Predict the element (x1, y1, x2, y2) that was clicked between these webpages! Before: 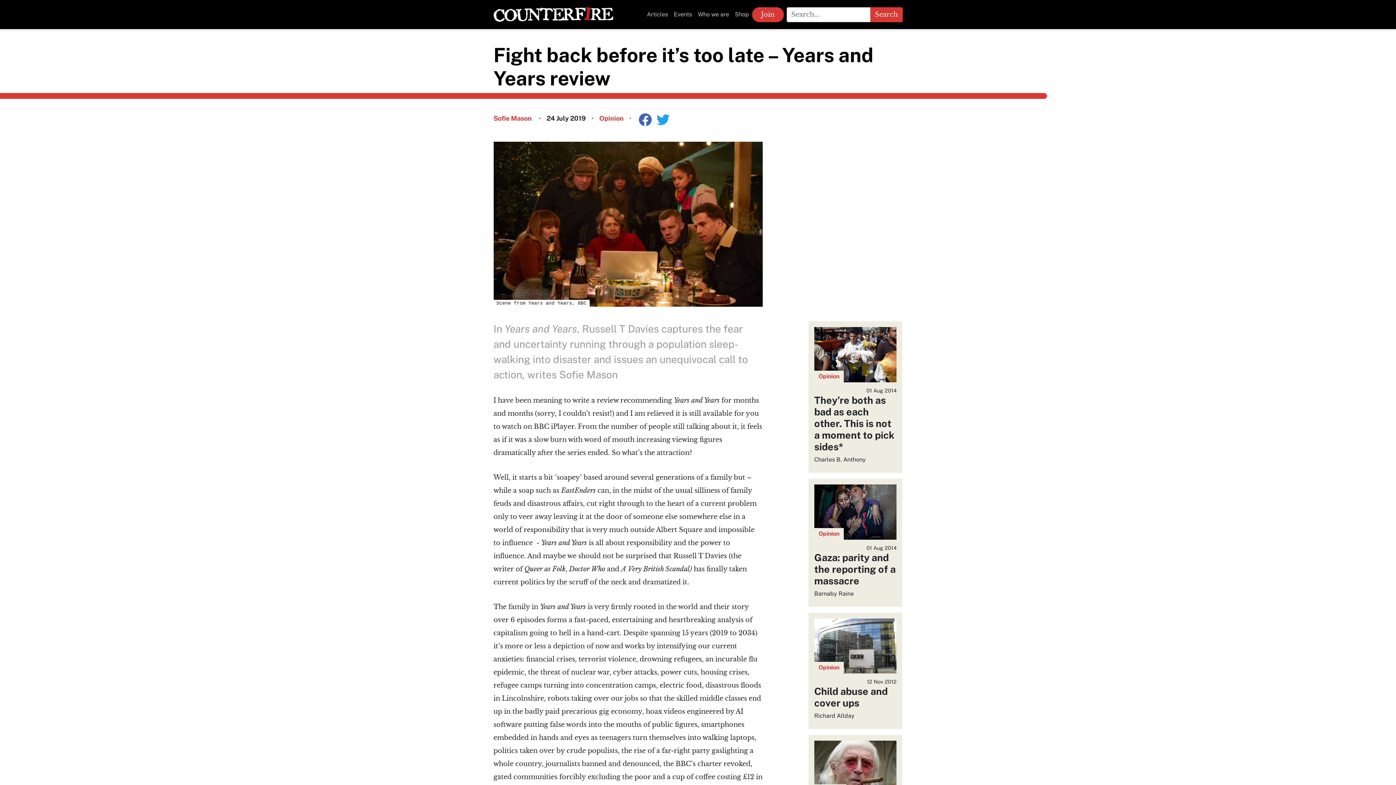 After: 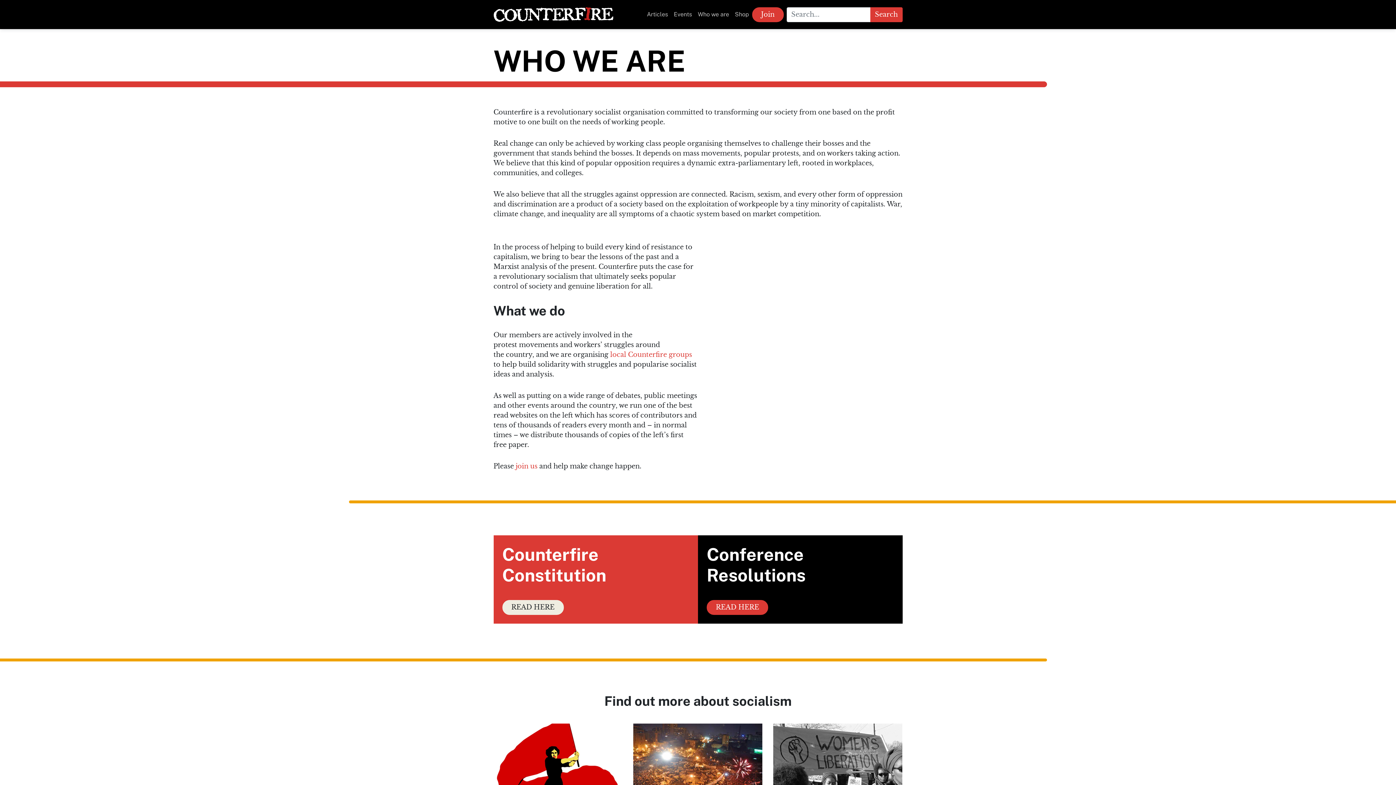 Action: label: Who we are bbox: (695, 7, 732, 21)